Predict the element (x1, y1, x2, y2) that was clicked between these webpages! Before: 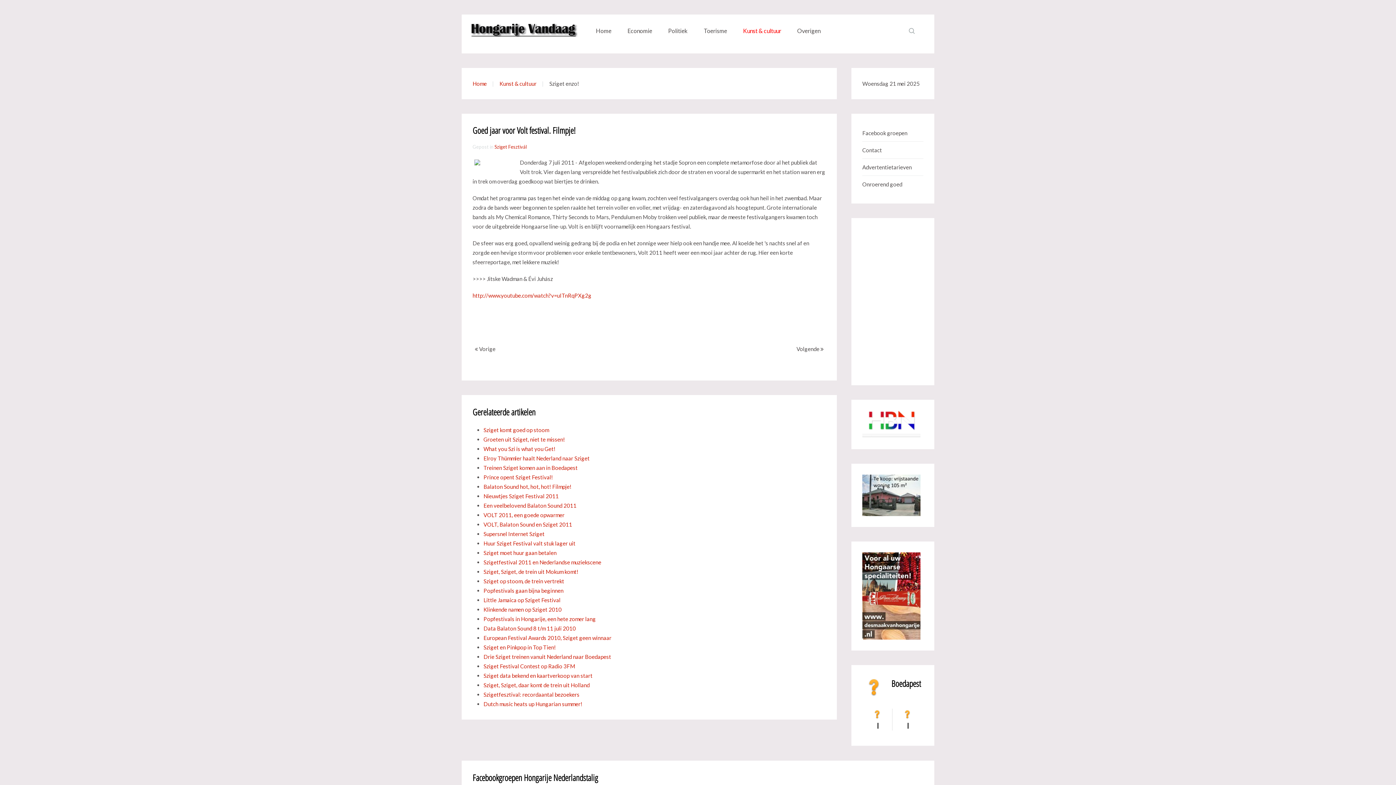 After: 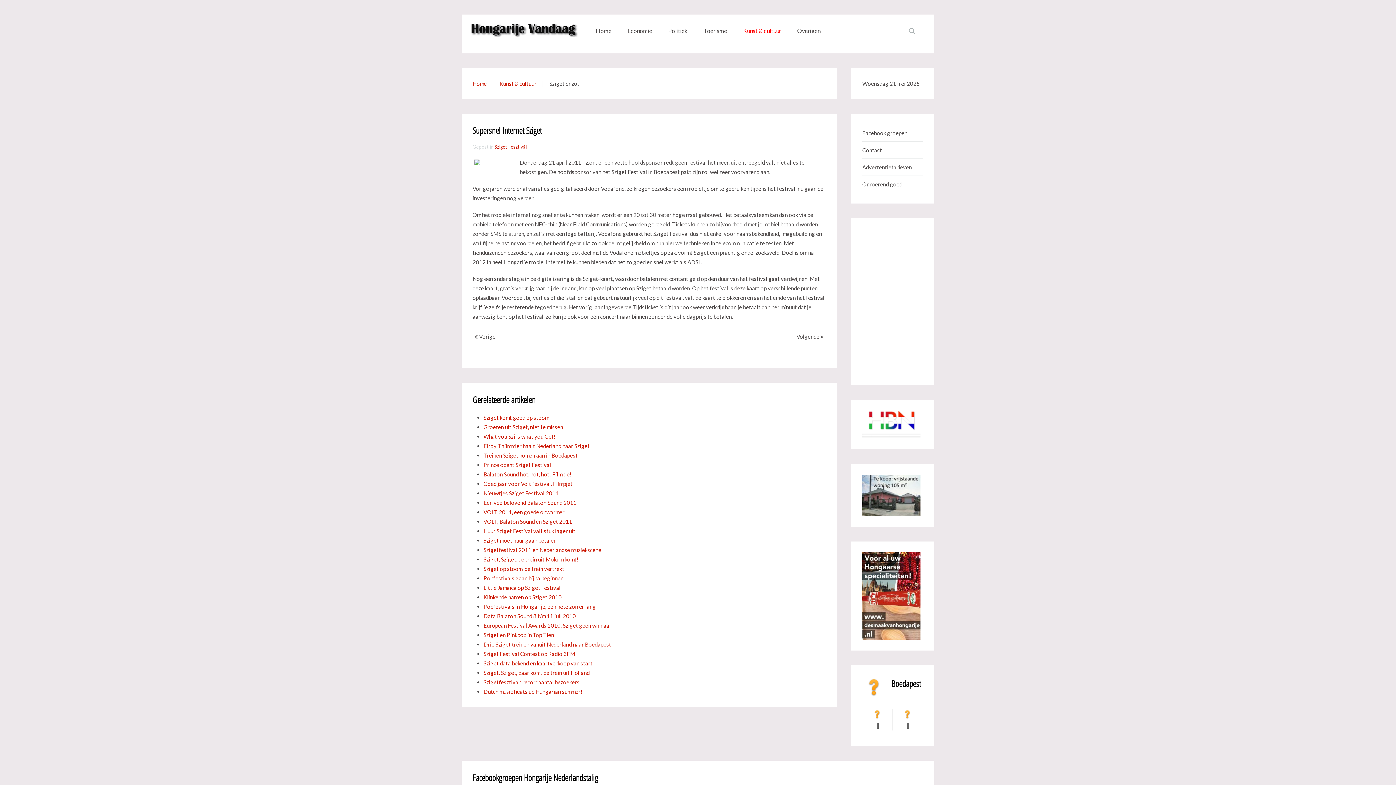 Action: bbox: (483, 530, 544, 537) label: Supersnel Internet Sziget